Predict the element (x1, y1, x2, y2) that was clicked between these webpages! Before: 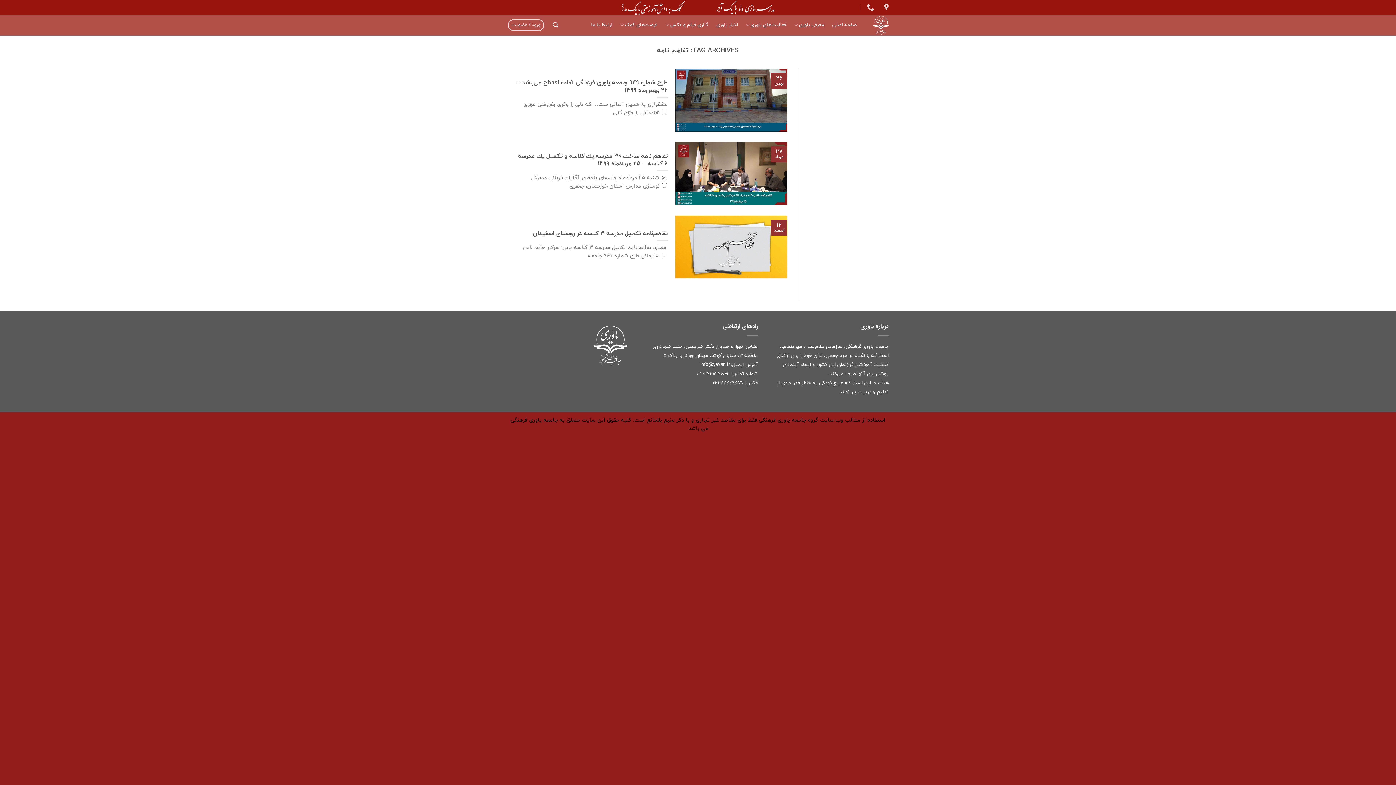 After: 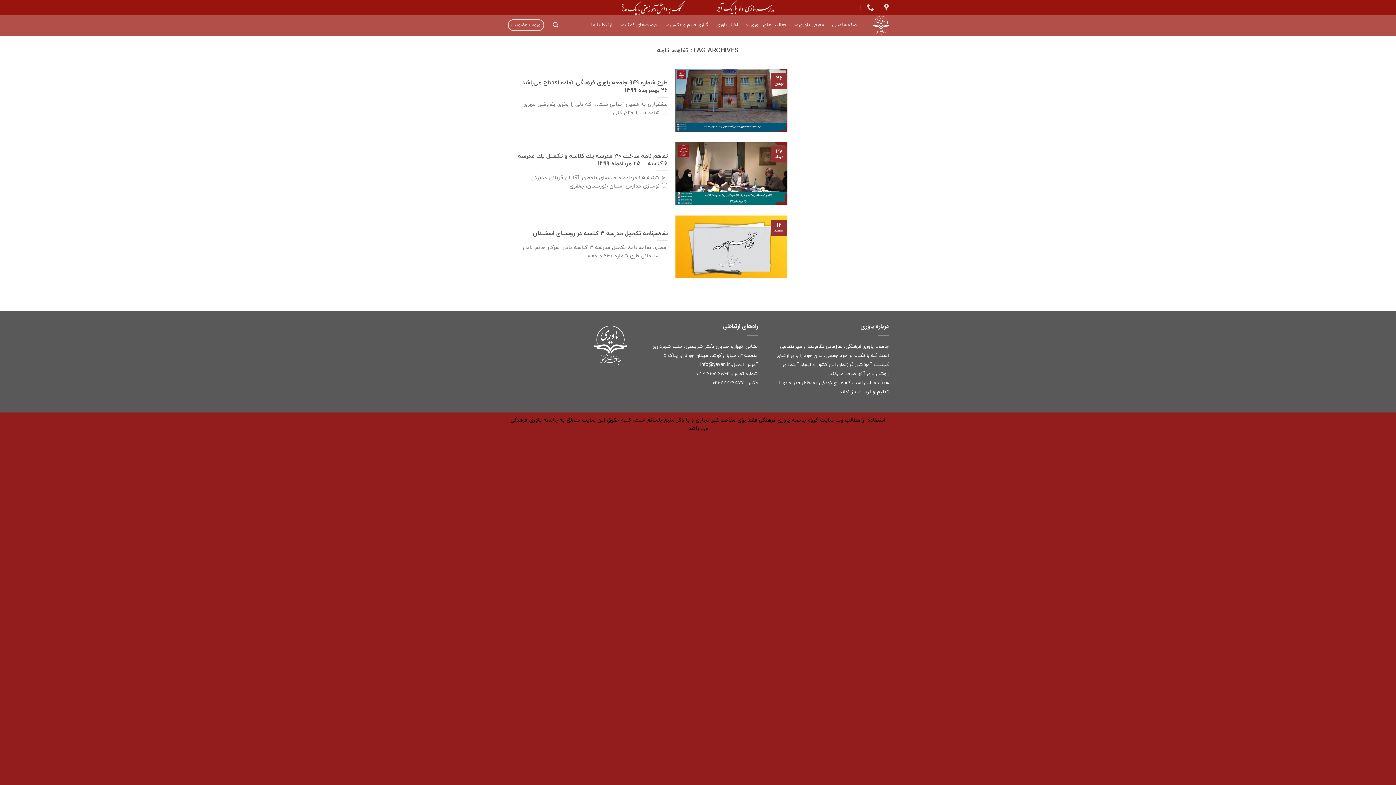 Action: bbox: (696, 370, 729, 377) label: ۱۱-۲۶۴۰۲۶۰۶-۰۲۱